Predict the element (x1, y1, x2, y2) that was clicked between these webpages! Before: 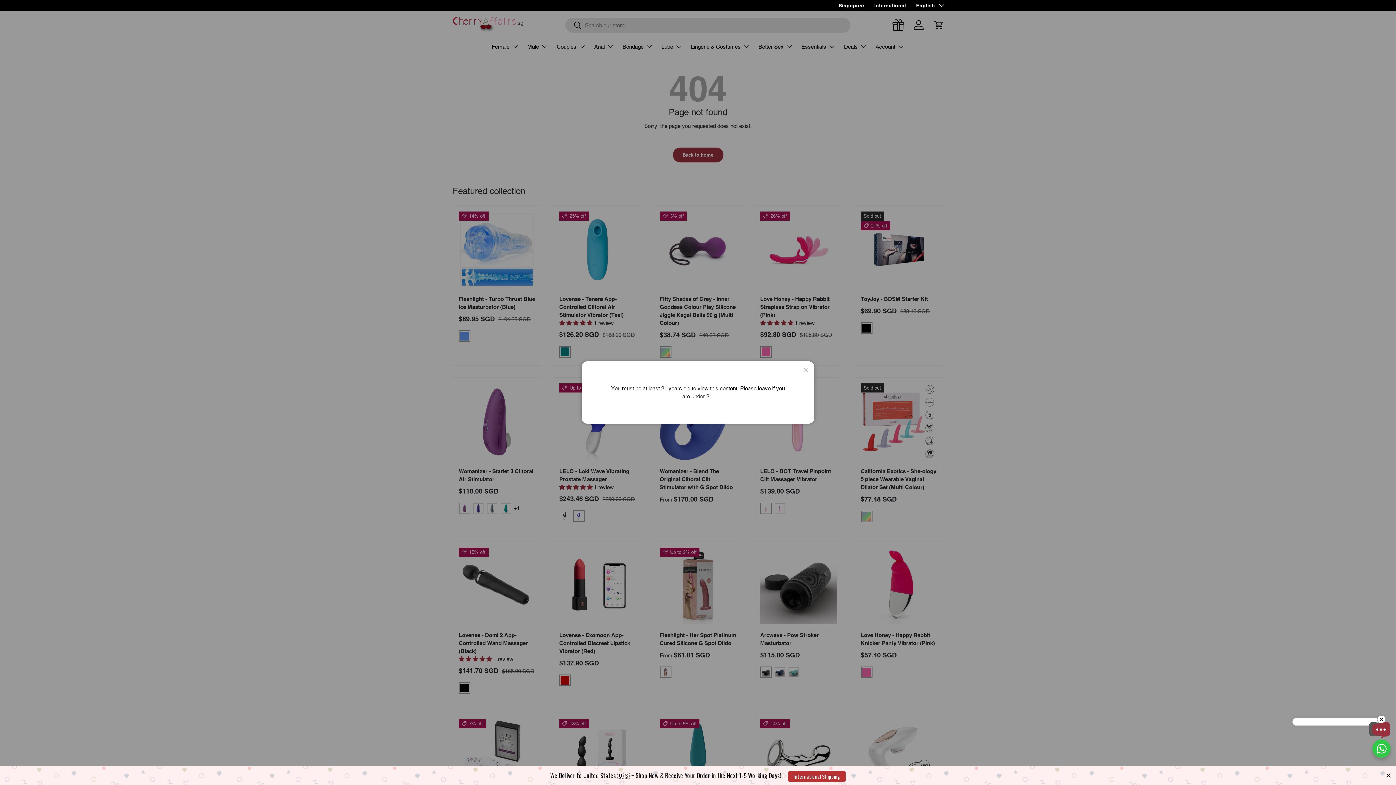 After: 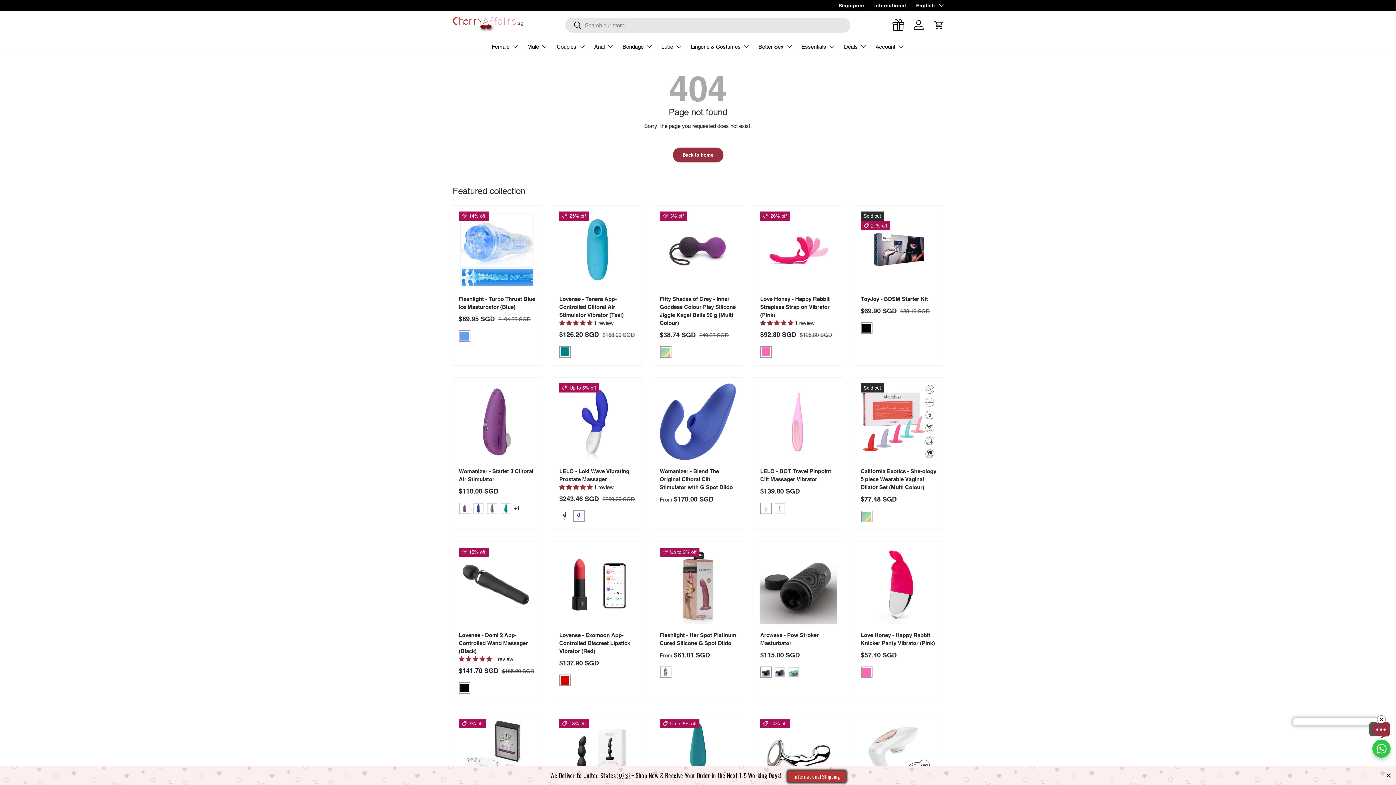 Action: bbox: (798, 363, 812, 377) label: Close